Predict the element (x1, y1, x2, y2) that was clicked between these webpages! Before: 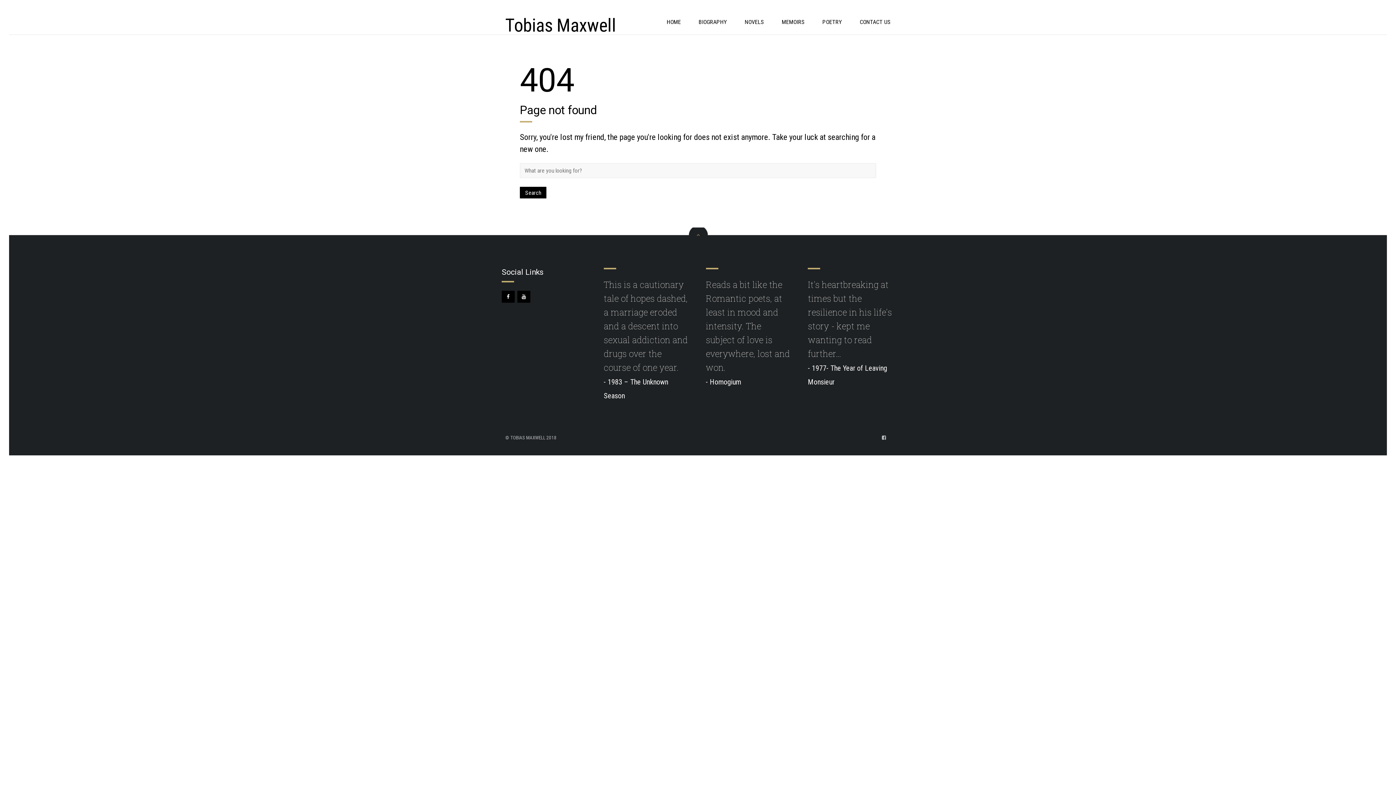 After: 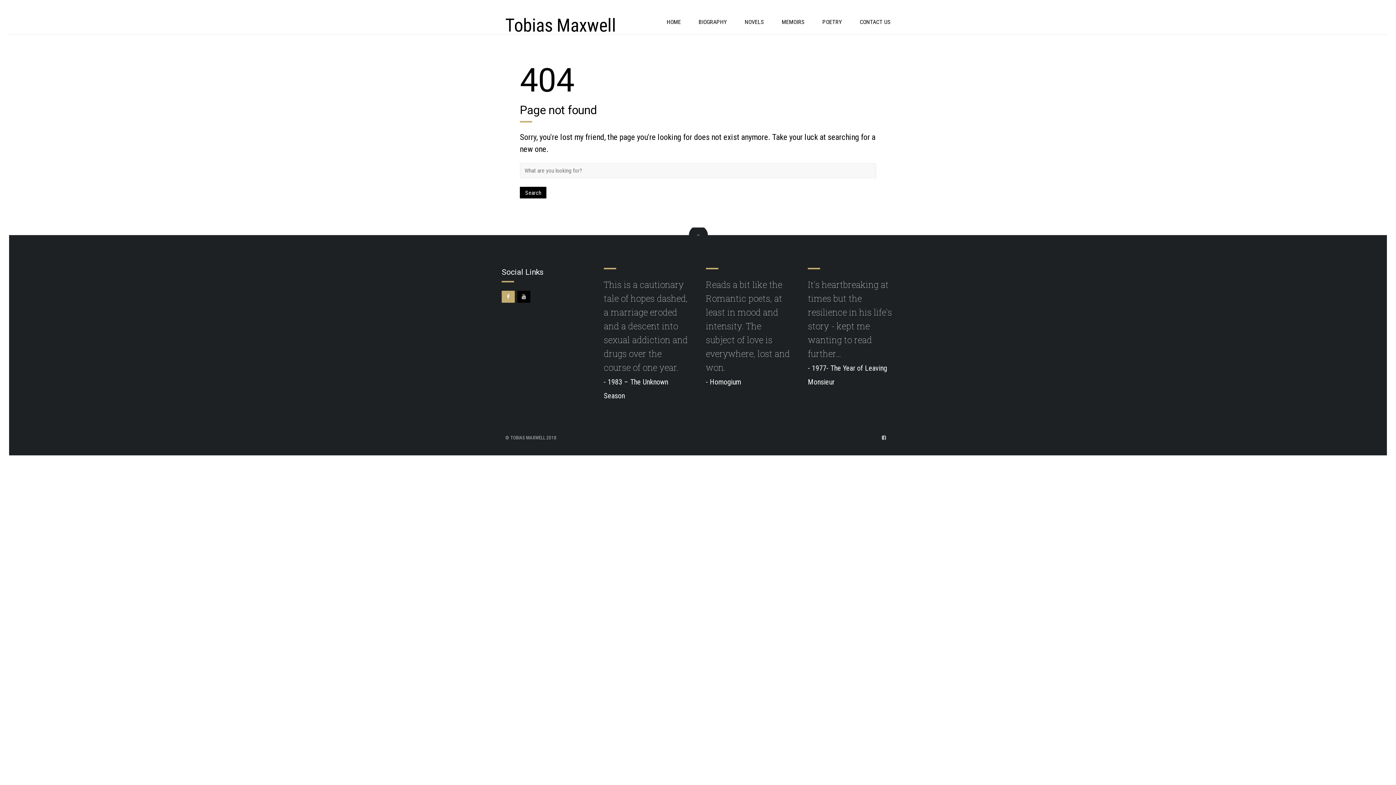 Action: bbox: (501, 290, 514, 302)